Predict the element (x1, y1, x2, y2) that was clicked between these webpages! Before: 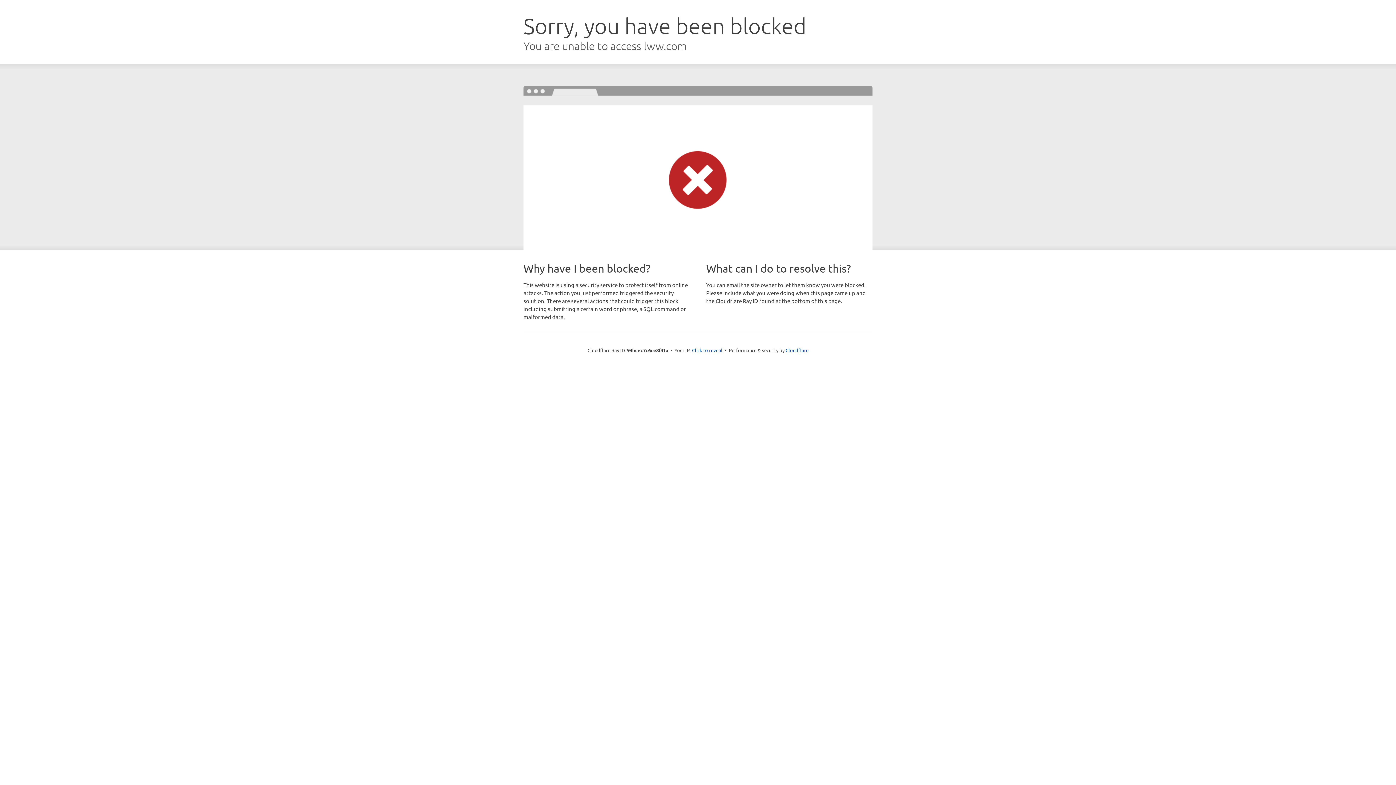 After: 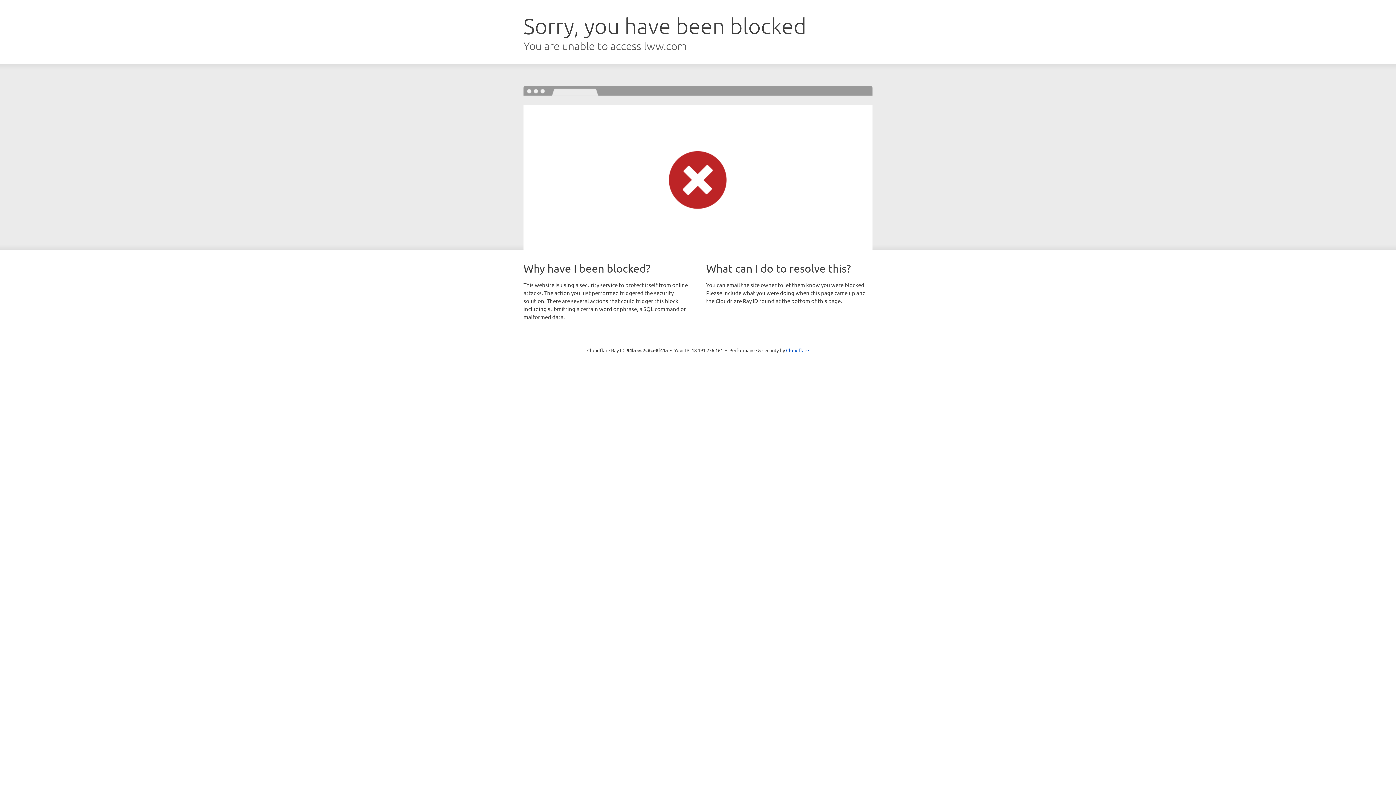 Action: label: Click to reveal bbox: (692, 346, 722, 353)